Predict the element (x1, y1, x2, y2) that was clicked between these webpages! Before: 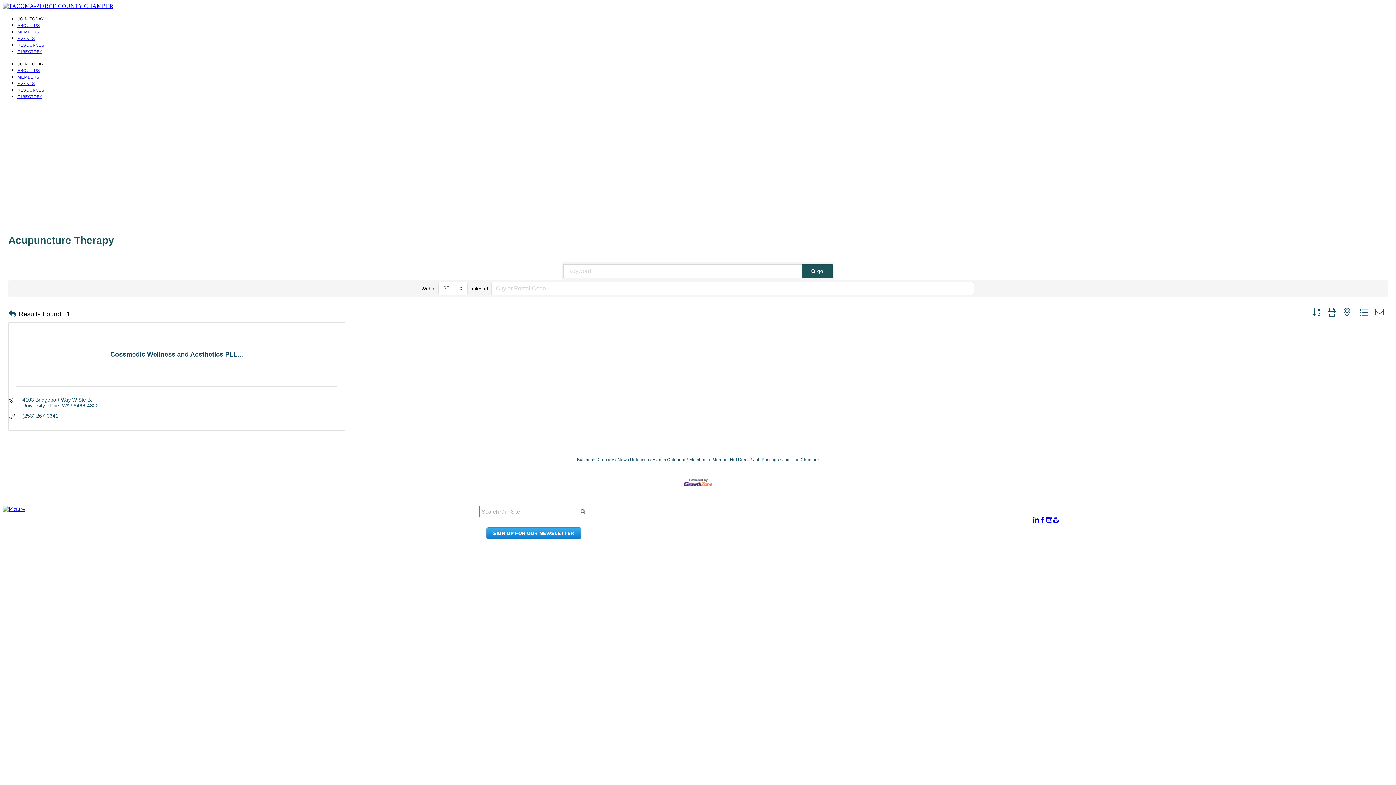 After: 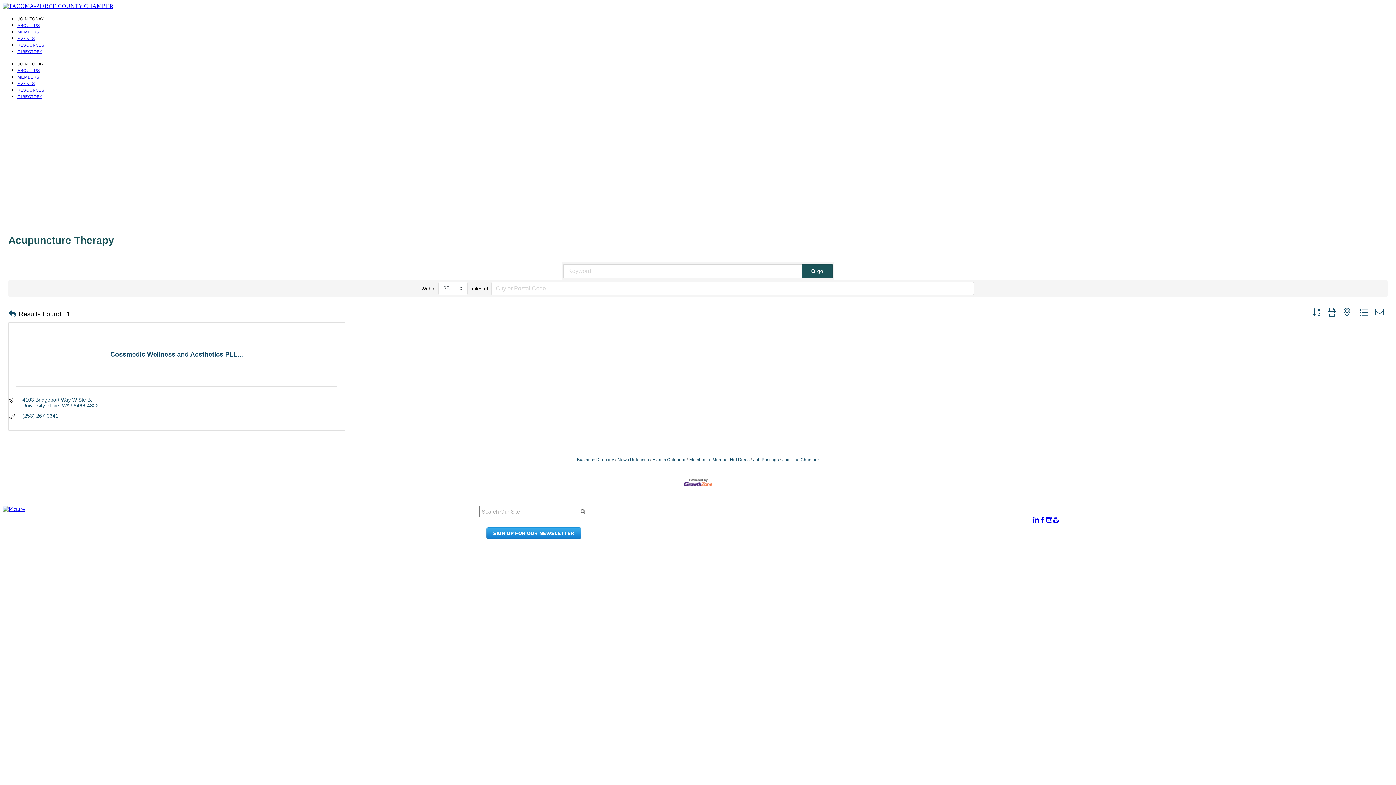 Action: bbox: (848, 540, 869, 547) label:  Events